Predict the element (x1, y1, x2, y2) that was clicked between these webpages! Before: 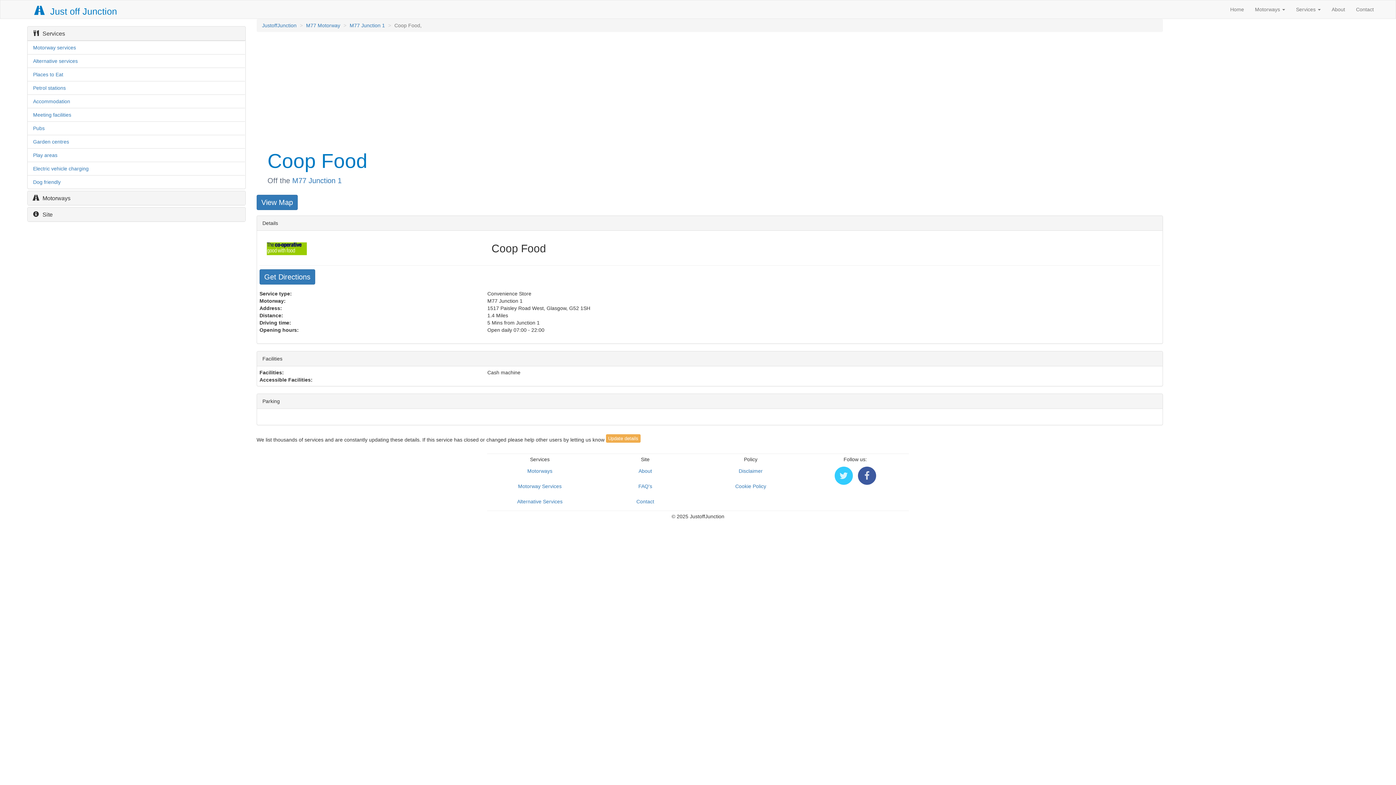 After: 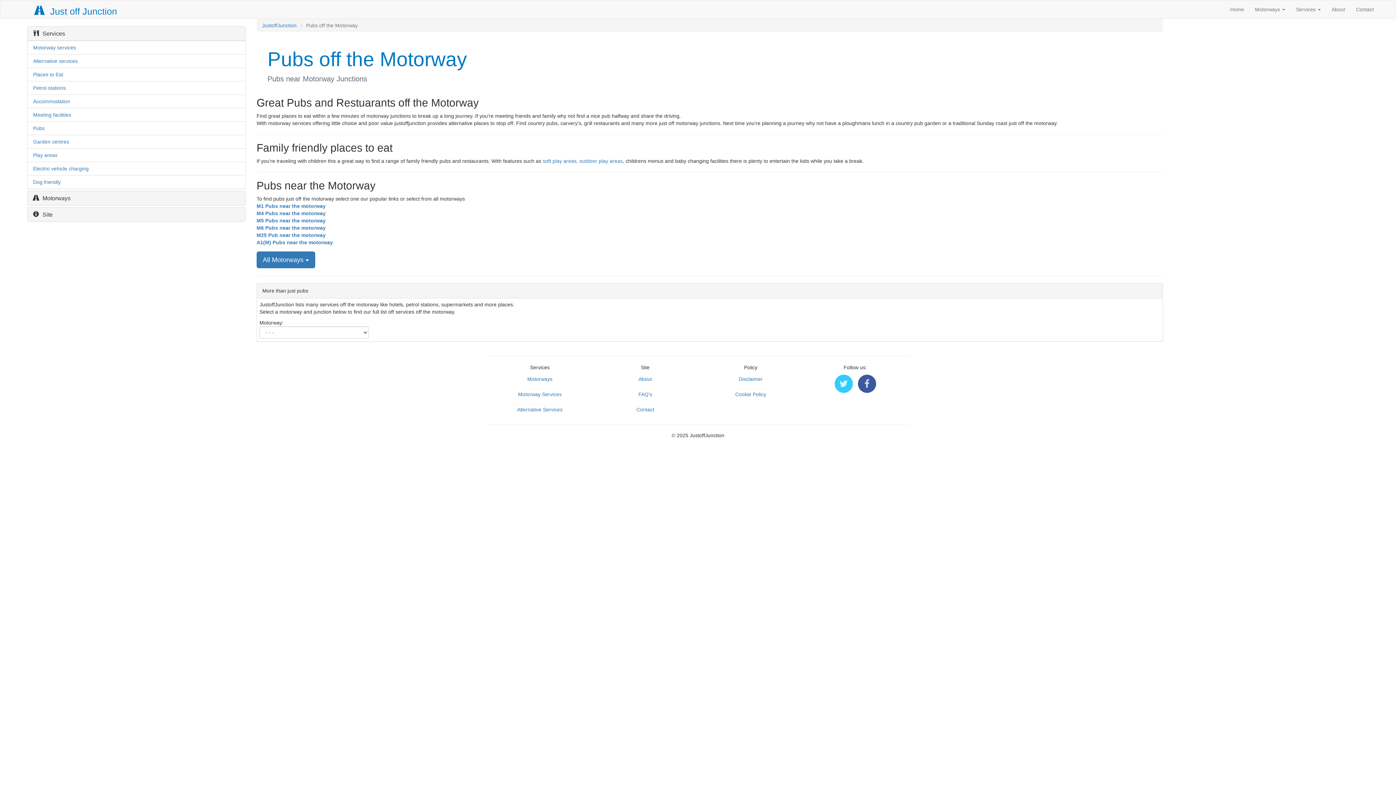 Action: bbox: (33, 125, 44, 131) label: Pubs